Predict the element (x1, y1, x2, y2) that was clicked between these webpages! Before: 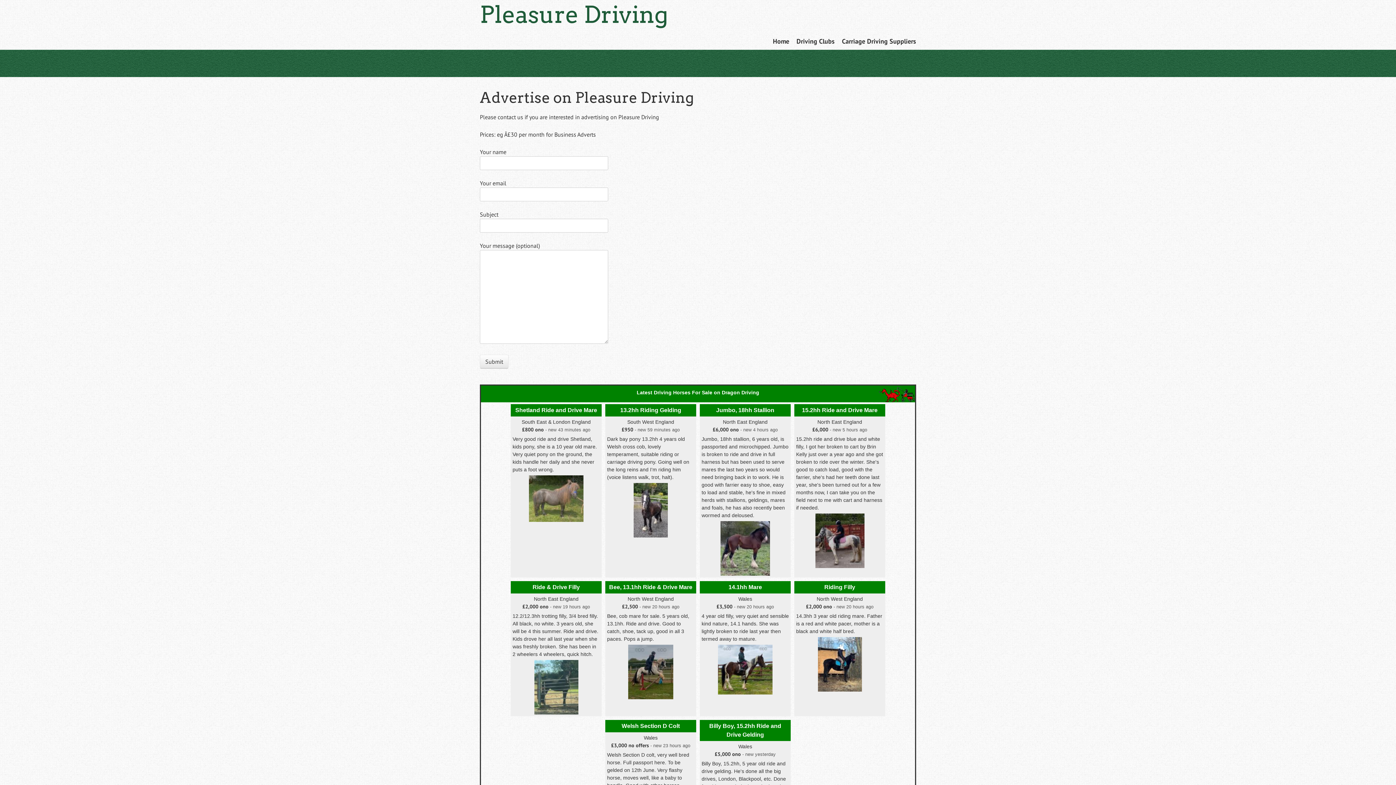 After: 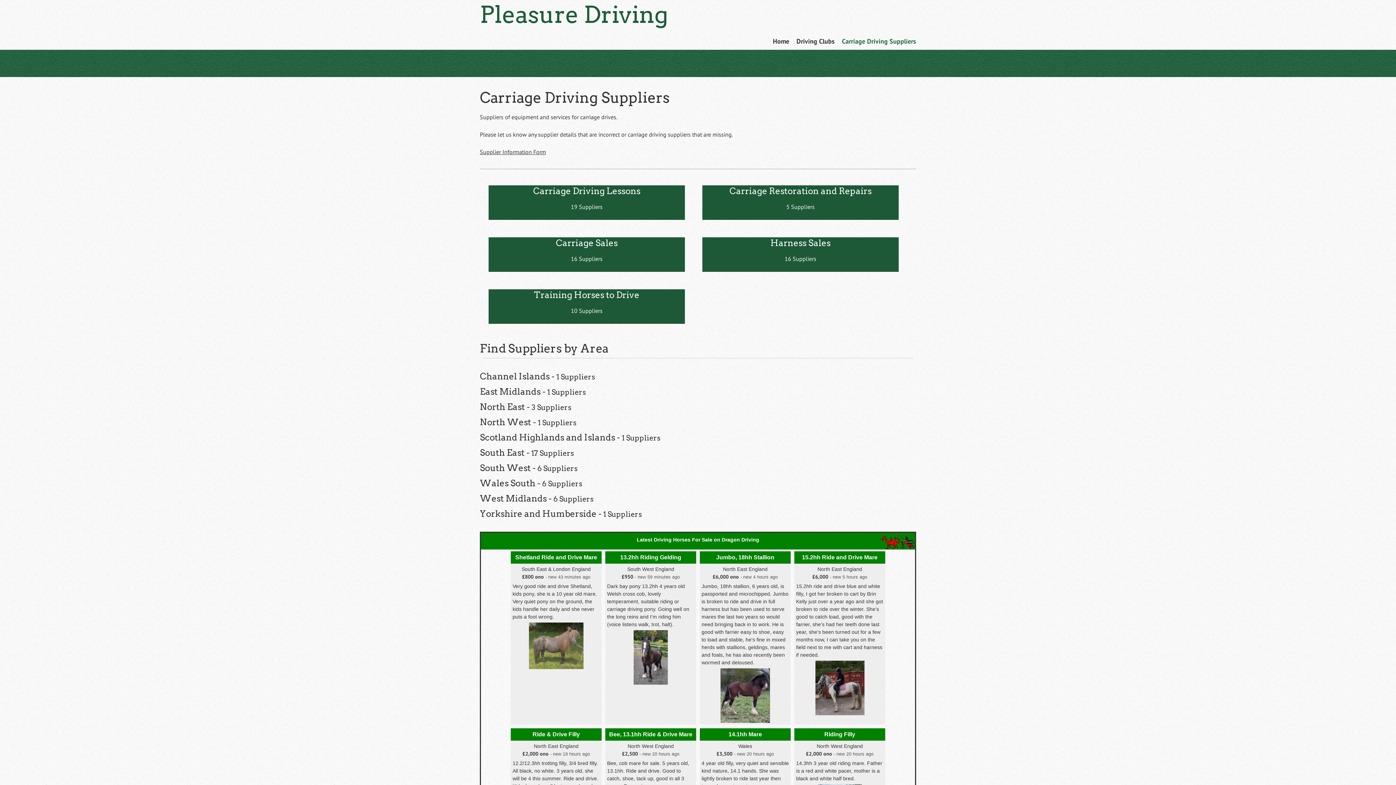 Action: bbox: (842, 36, 916, 46) label: Carriage Driving Suppliers